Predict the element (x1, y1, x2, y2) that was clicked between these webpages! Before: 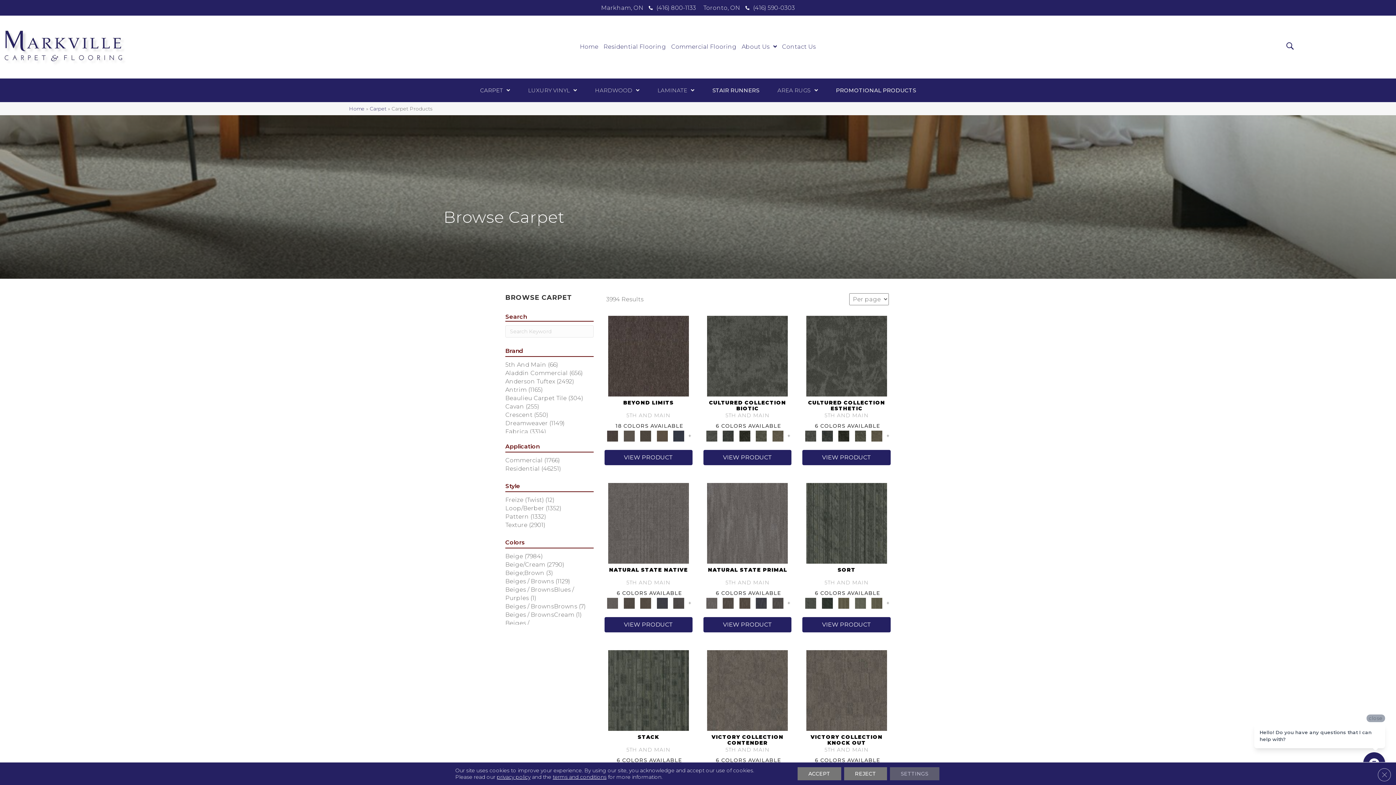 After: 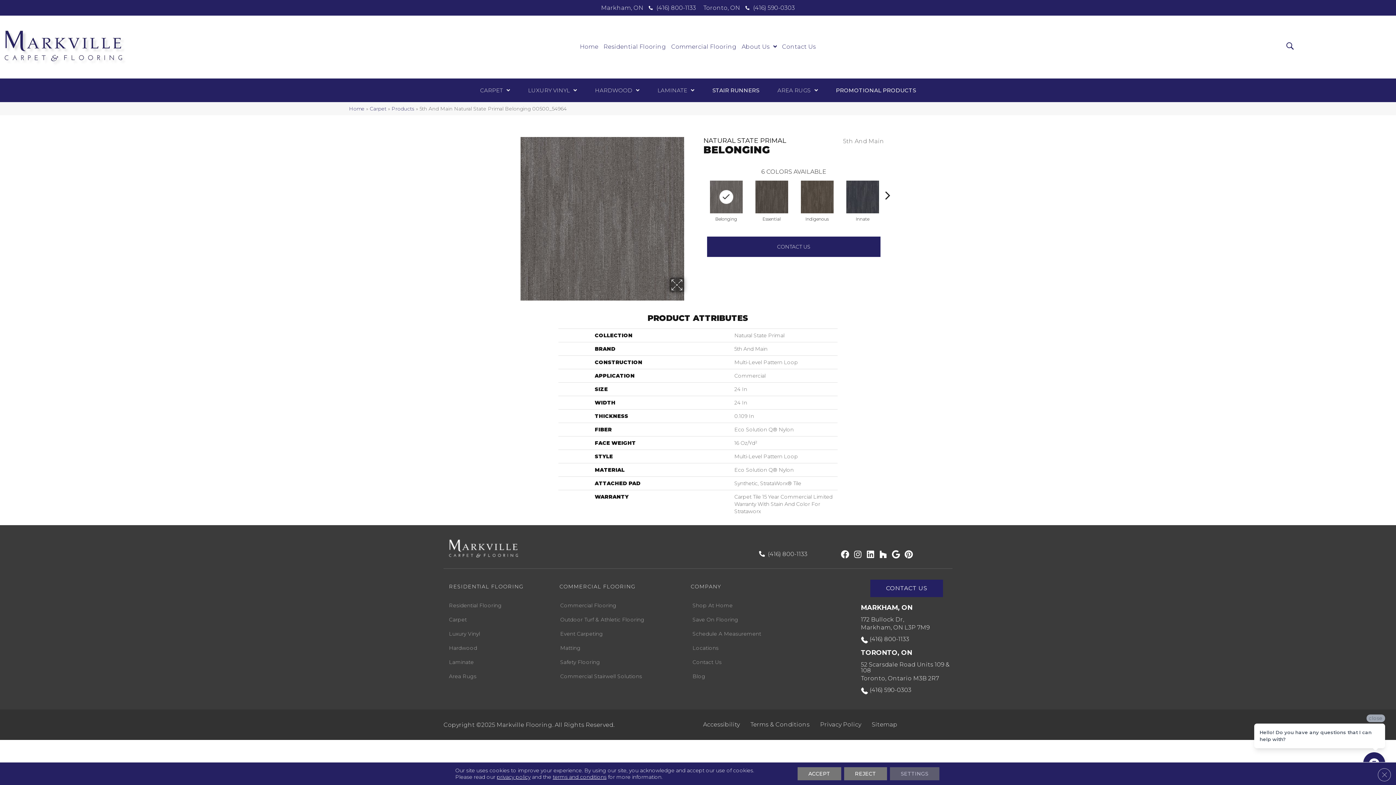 Action: bbox: (703, 617, 791, 632) label: VIEW PRODUCT